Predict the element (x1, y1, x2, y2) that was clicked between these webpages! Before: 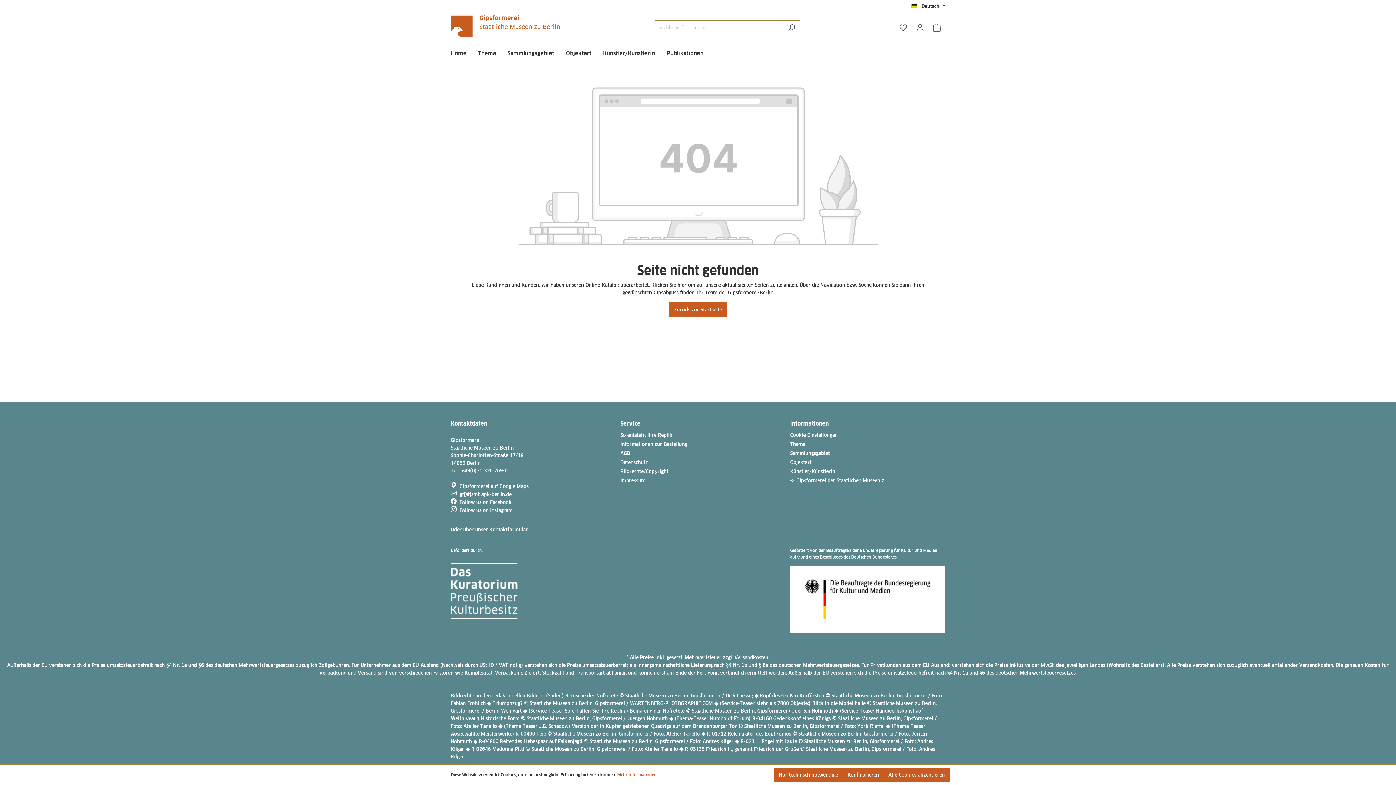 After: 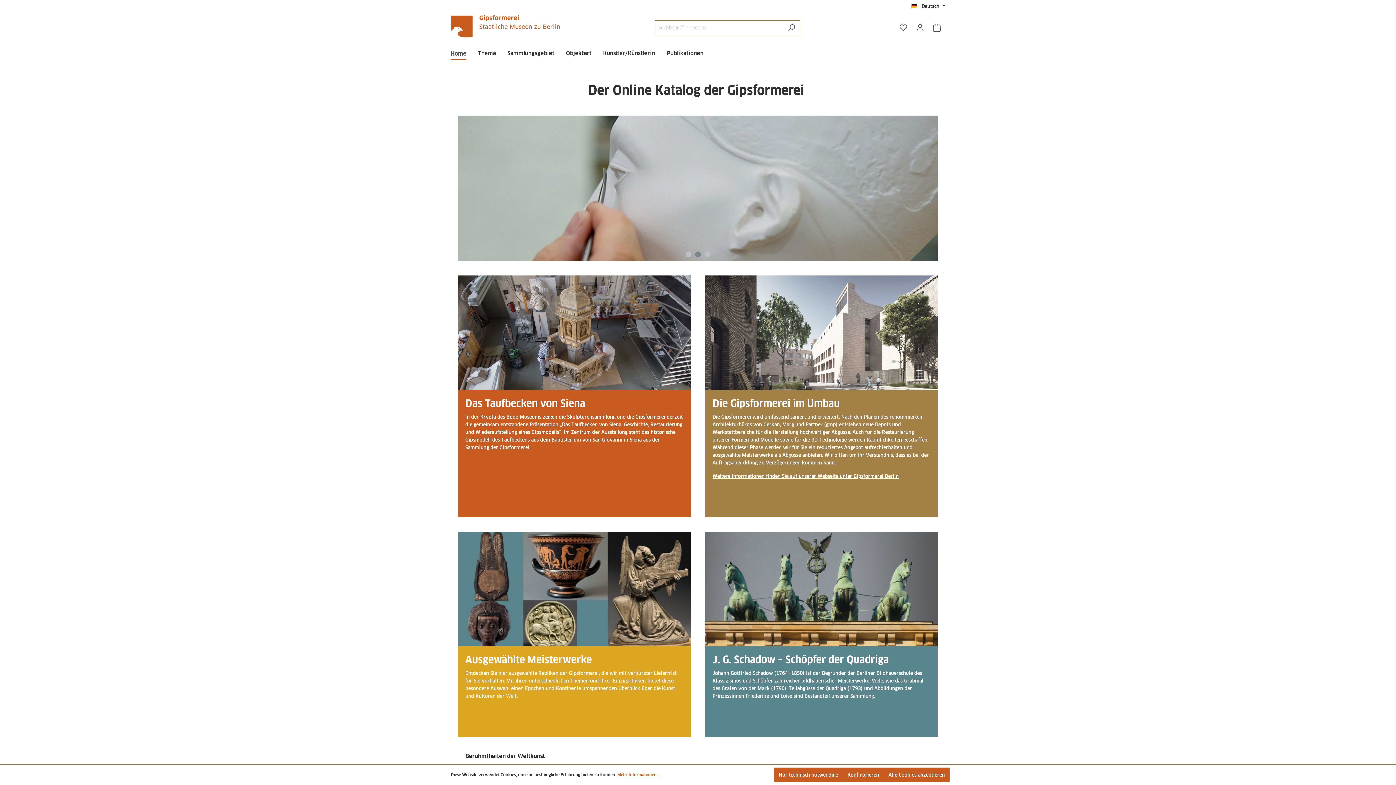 Action: label: Home bbox: (450, 46, 478, 62)